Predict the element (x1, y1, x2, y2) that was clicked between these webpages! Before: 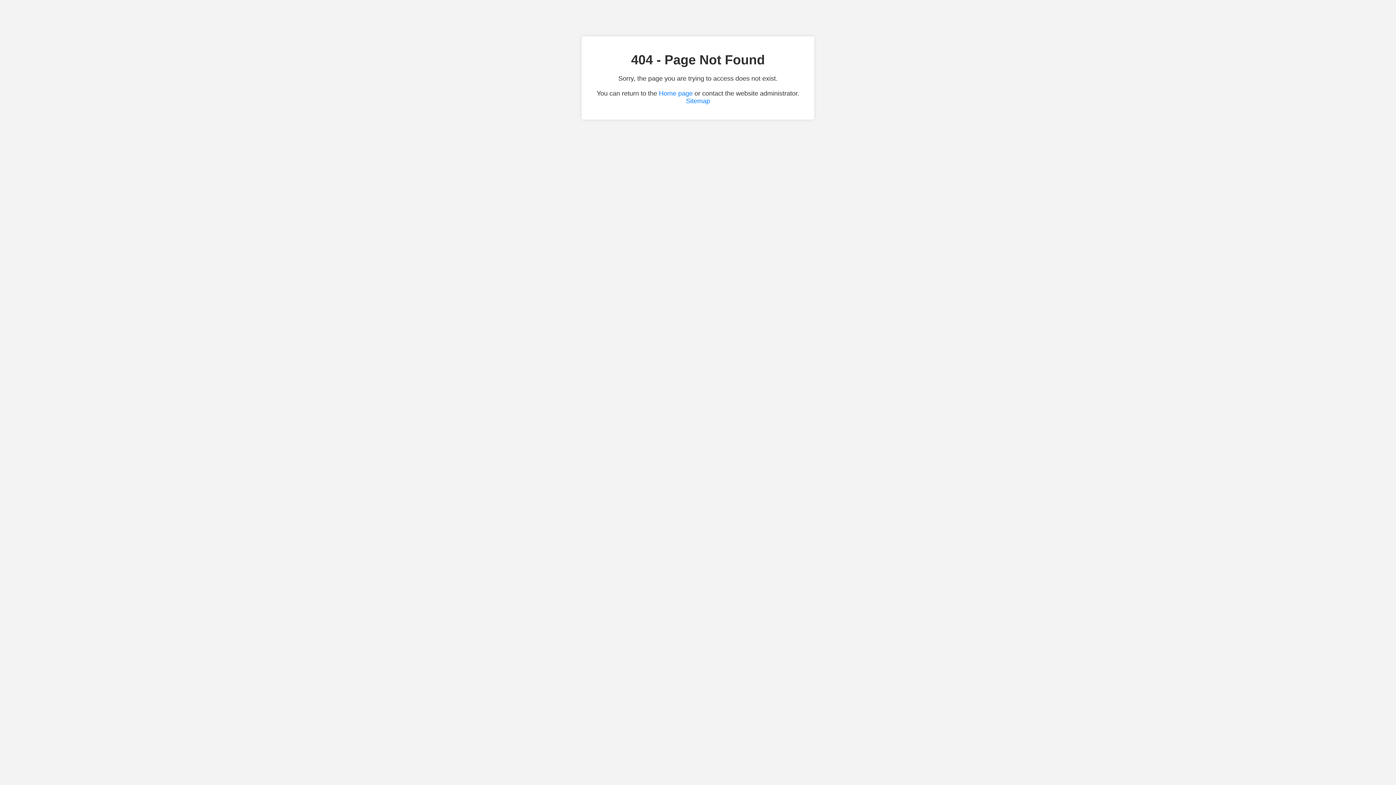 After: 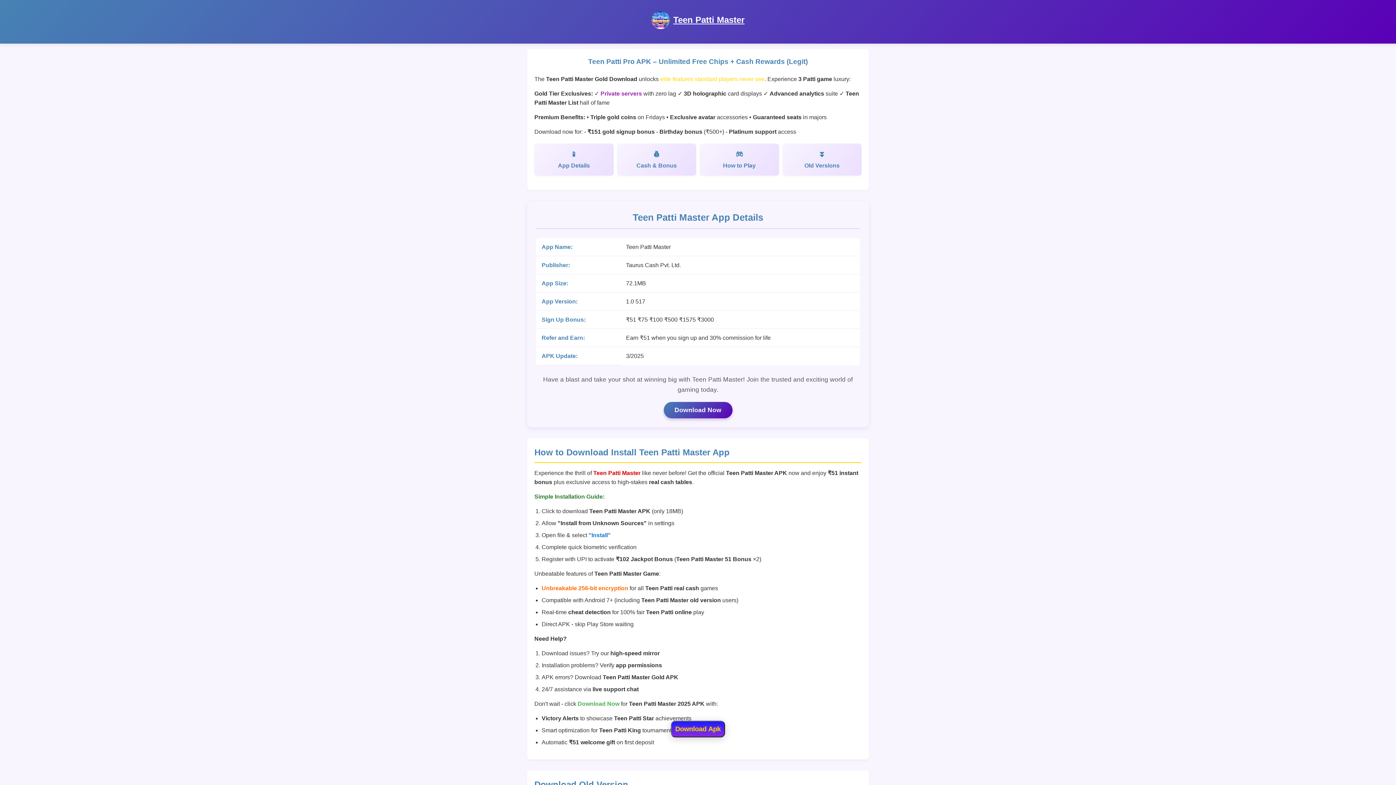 Action: label: Home page bbox: (659, 89, 692, 97)